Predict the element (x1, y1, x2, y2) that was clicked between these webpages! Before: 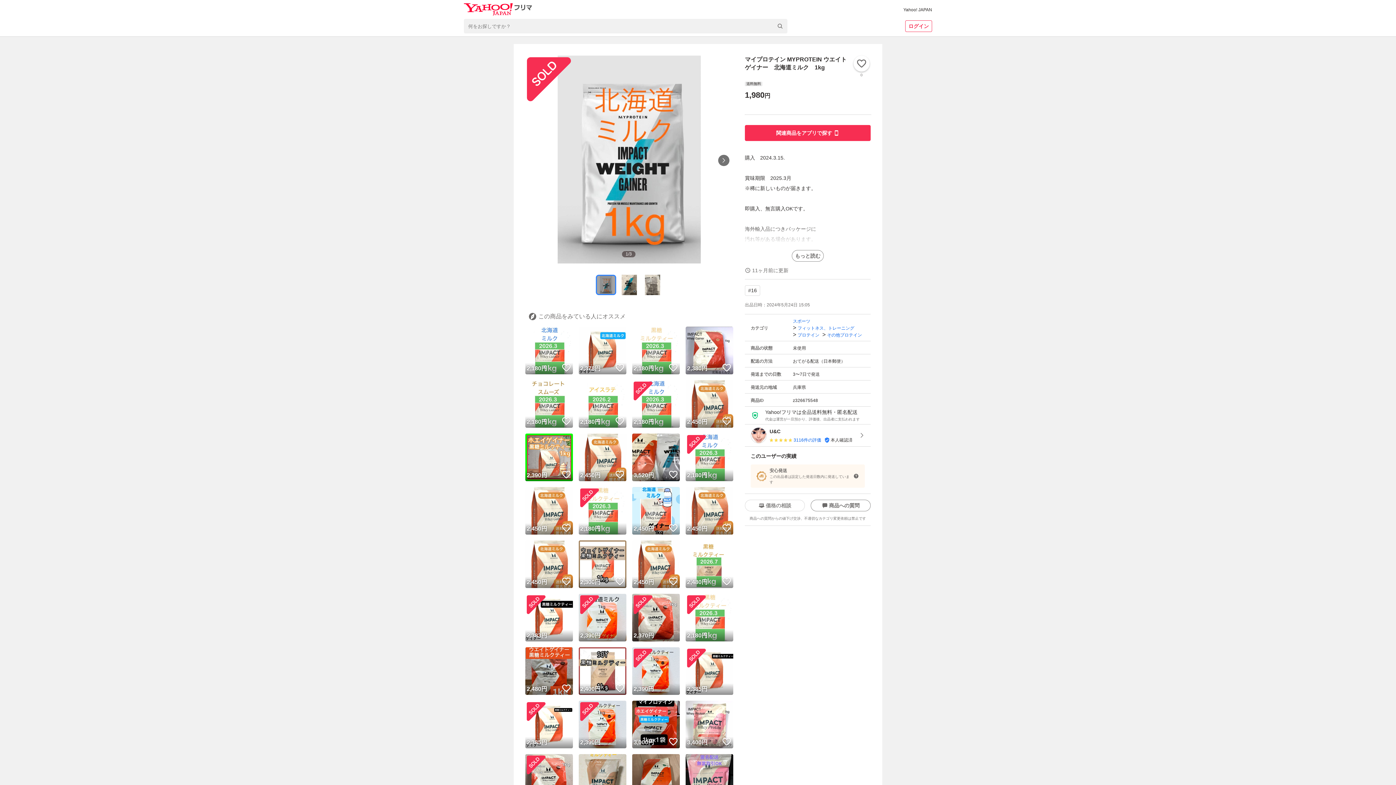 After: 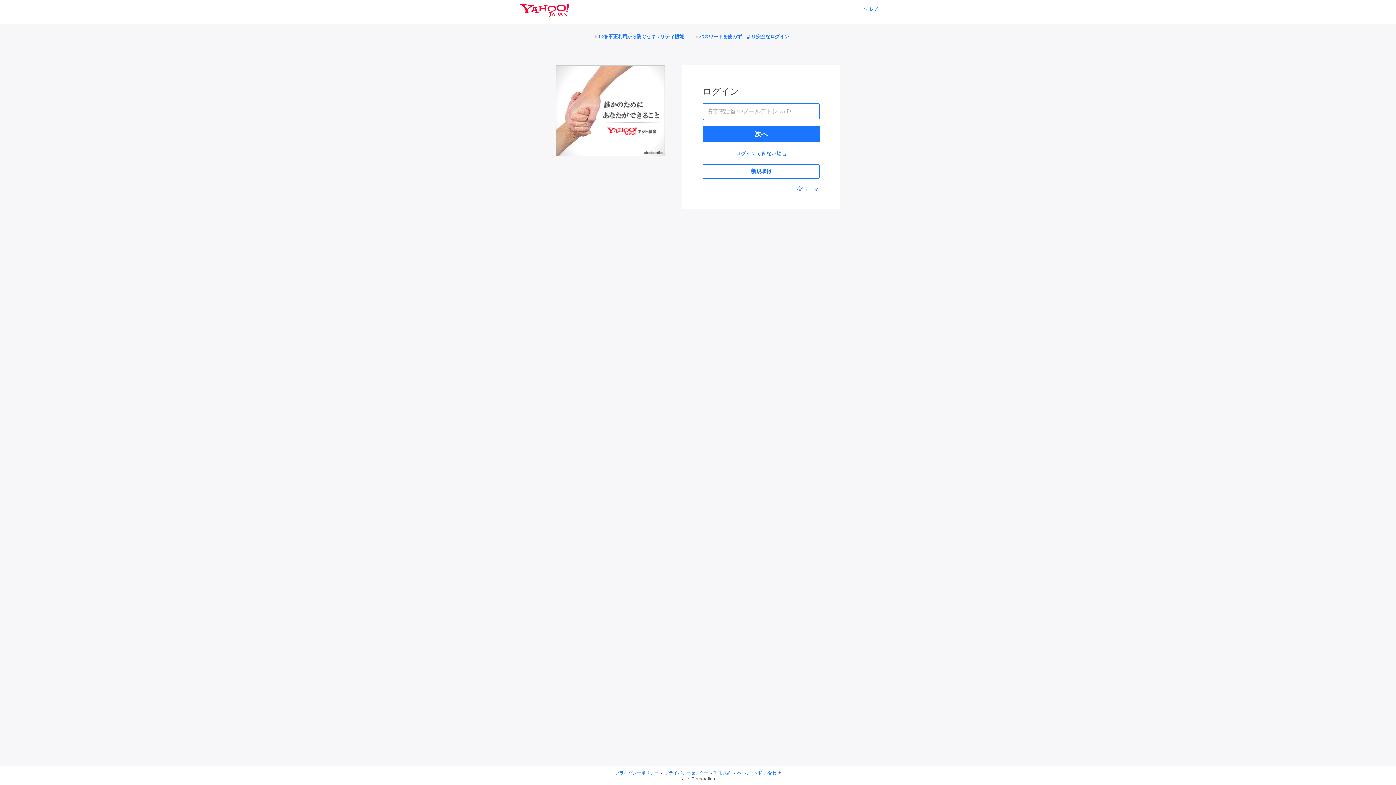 Action: bbox: (614, 683, 625, 693) label: いいね！